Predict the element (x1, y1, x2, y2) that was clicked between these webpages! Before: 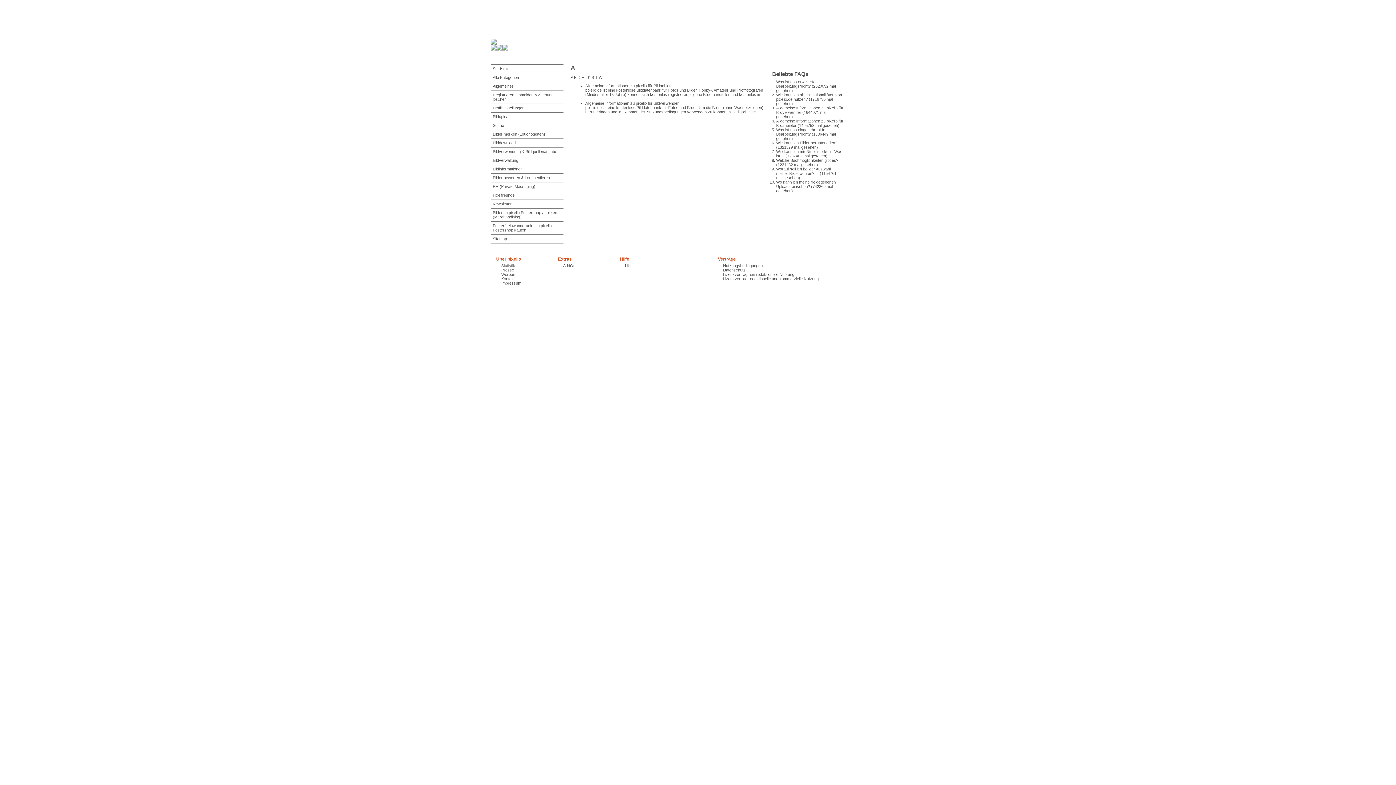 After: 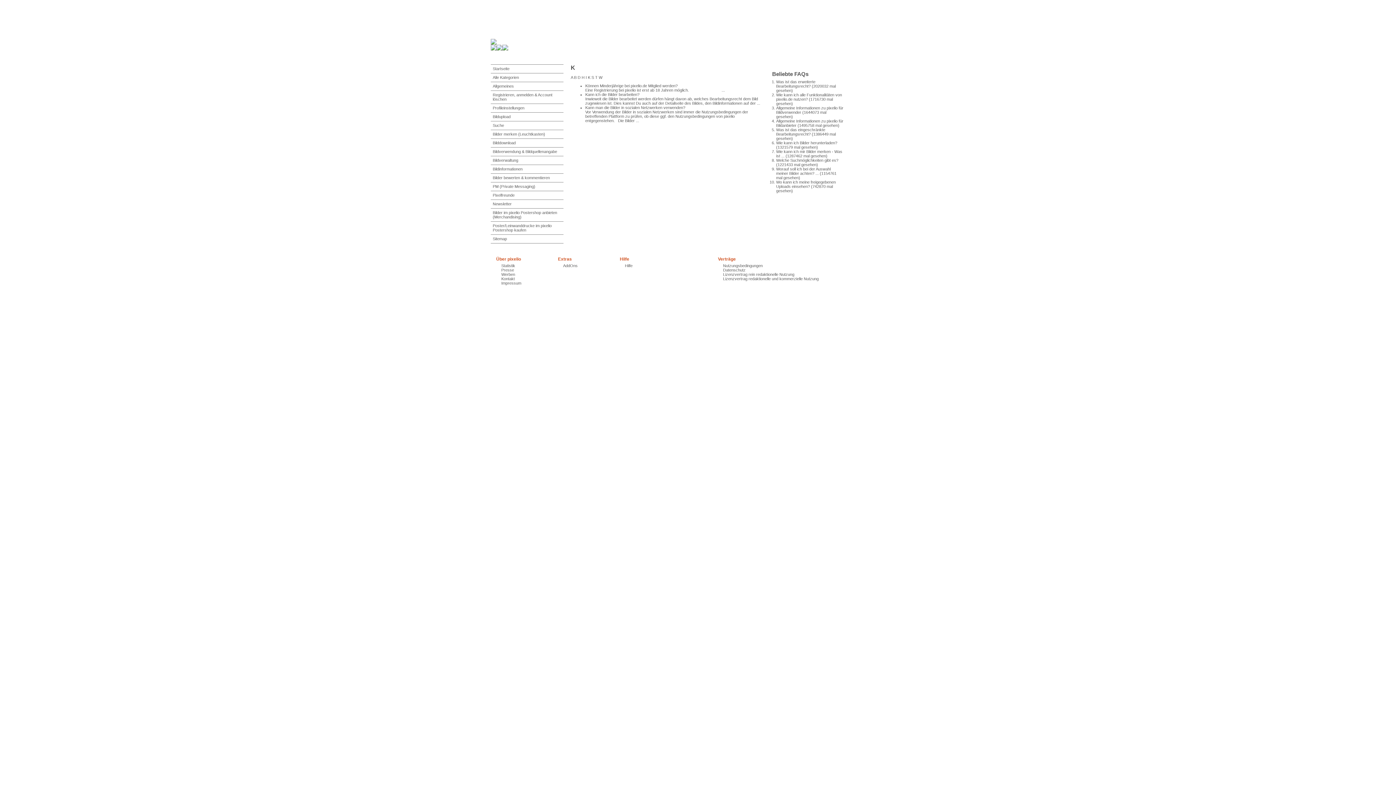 Action: bbox: (588, 75, 590, 79) label: K